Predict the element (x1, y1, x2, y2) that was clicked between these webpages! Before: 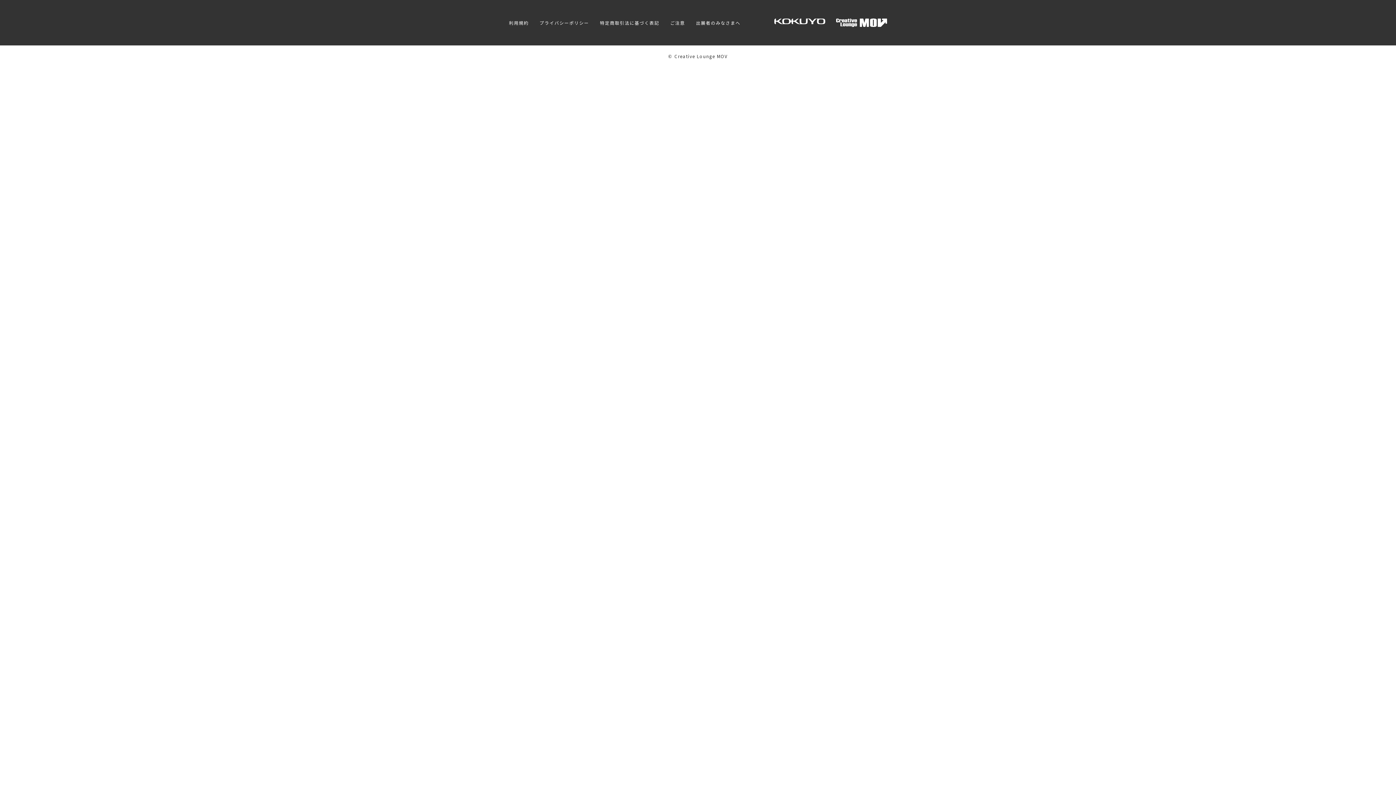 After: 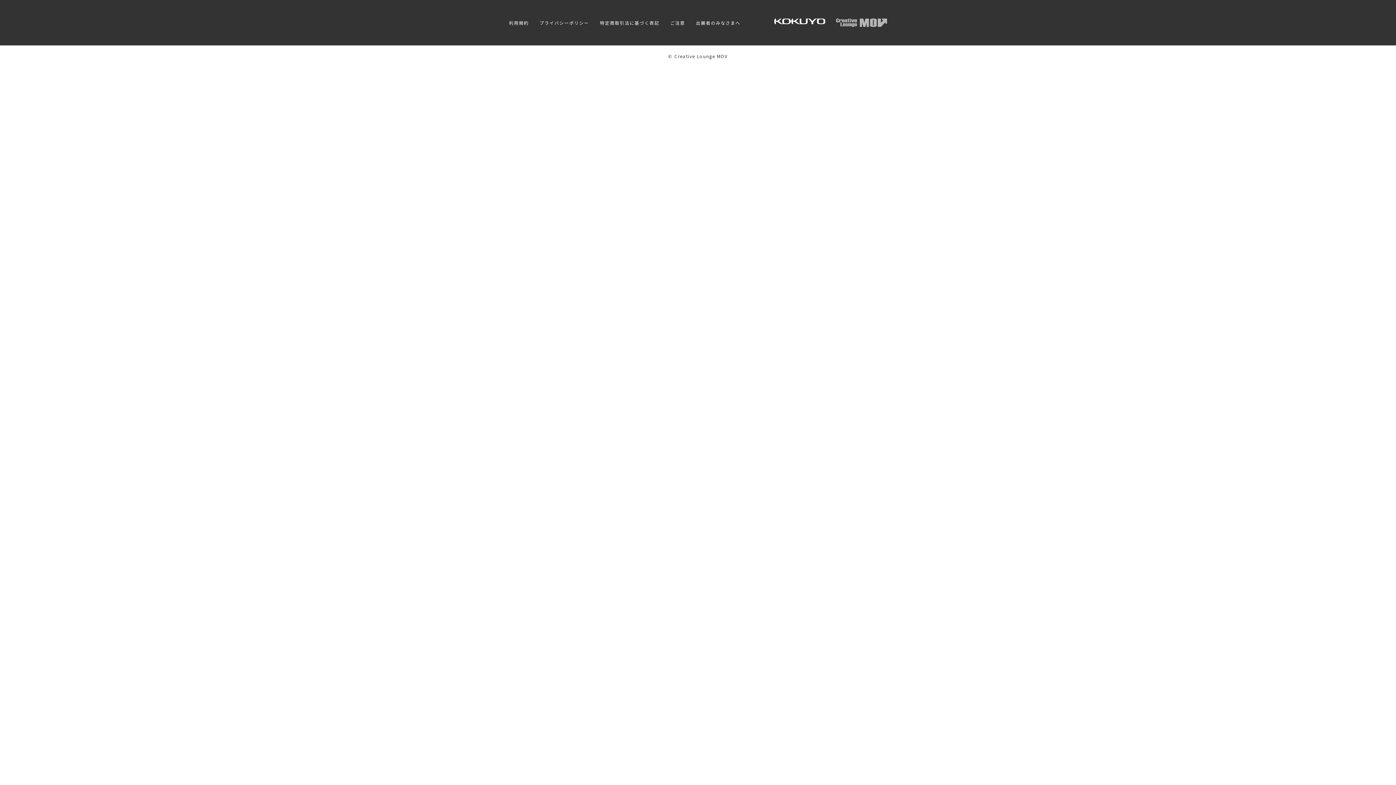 Action: bbox: (825, 18, 887, 26)